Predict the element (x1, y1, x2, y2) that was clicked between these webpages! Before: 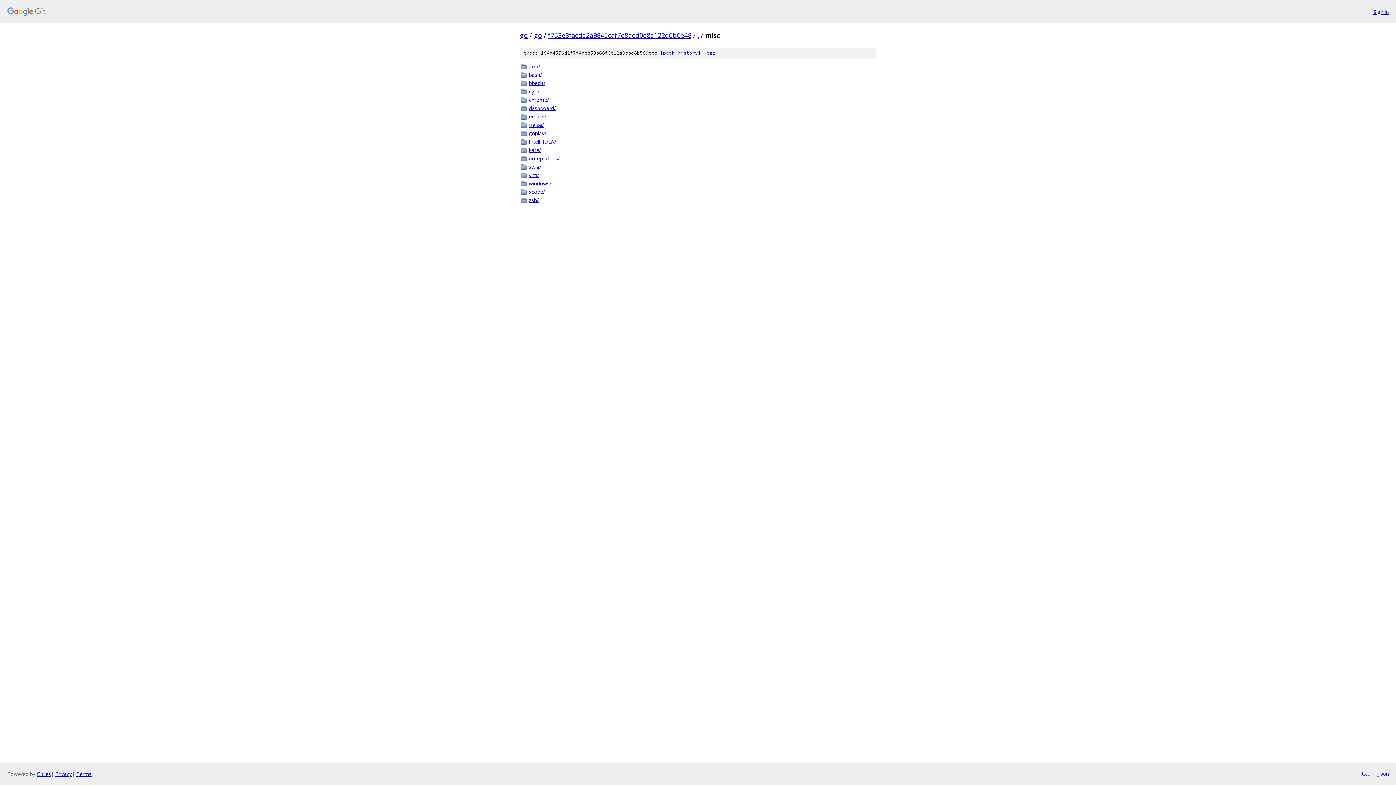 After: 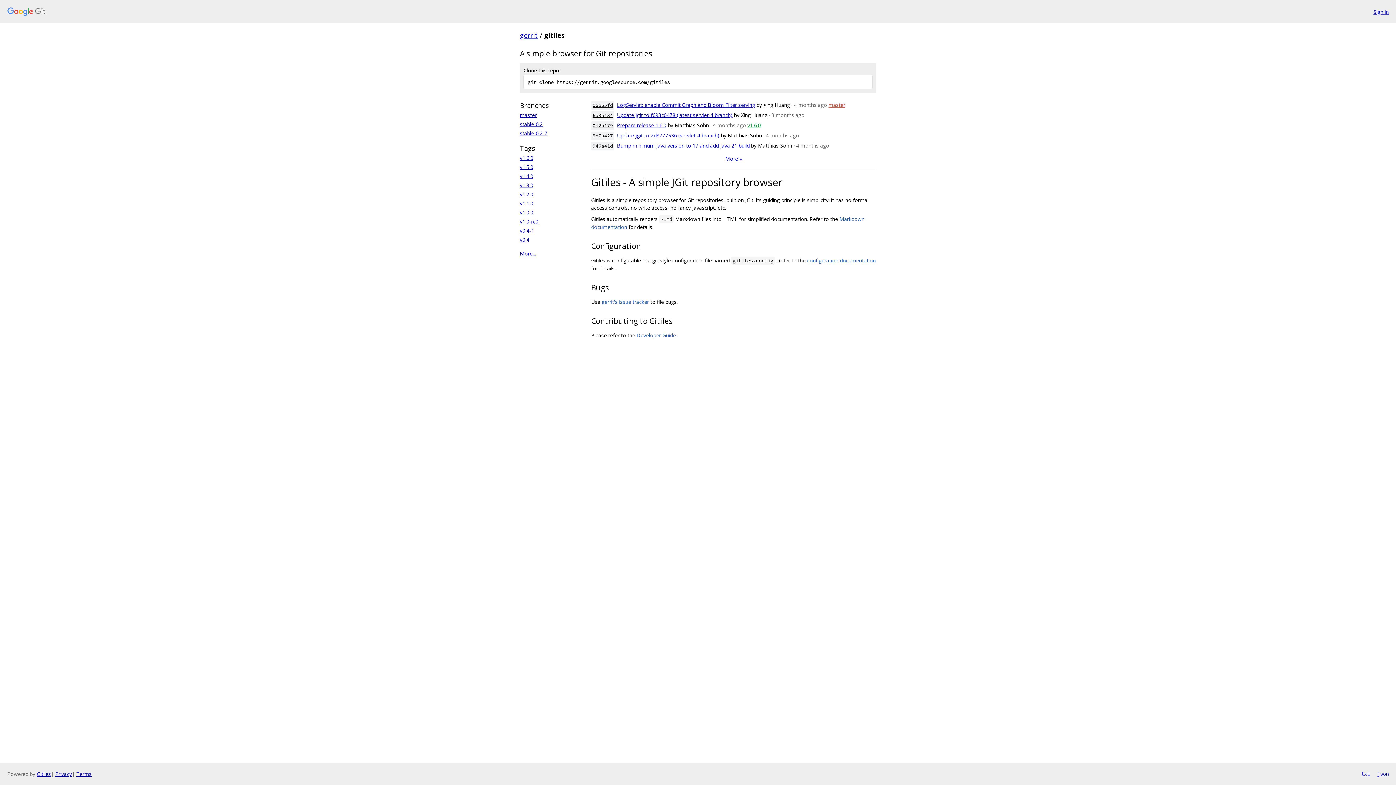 Action: label: Gitiles bbox: (36, 770, 50, 777)